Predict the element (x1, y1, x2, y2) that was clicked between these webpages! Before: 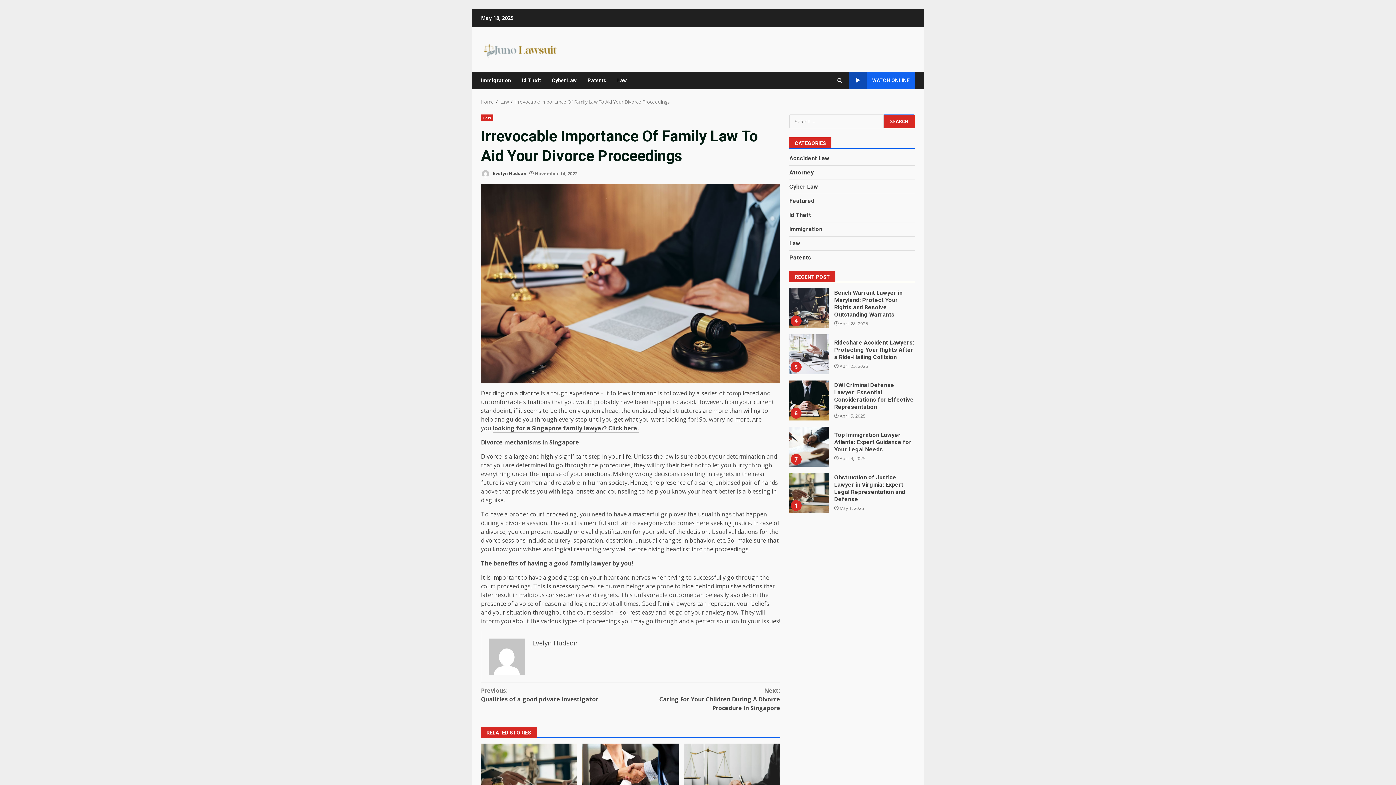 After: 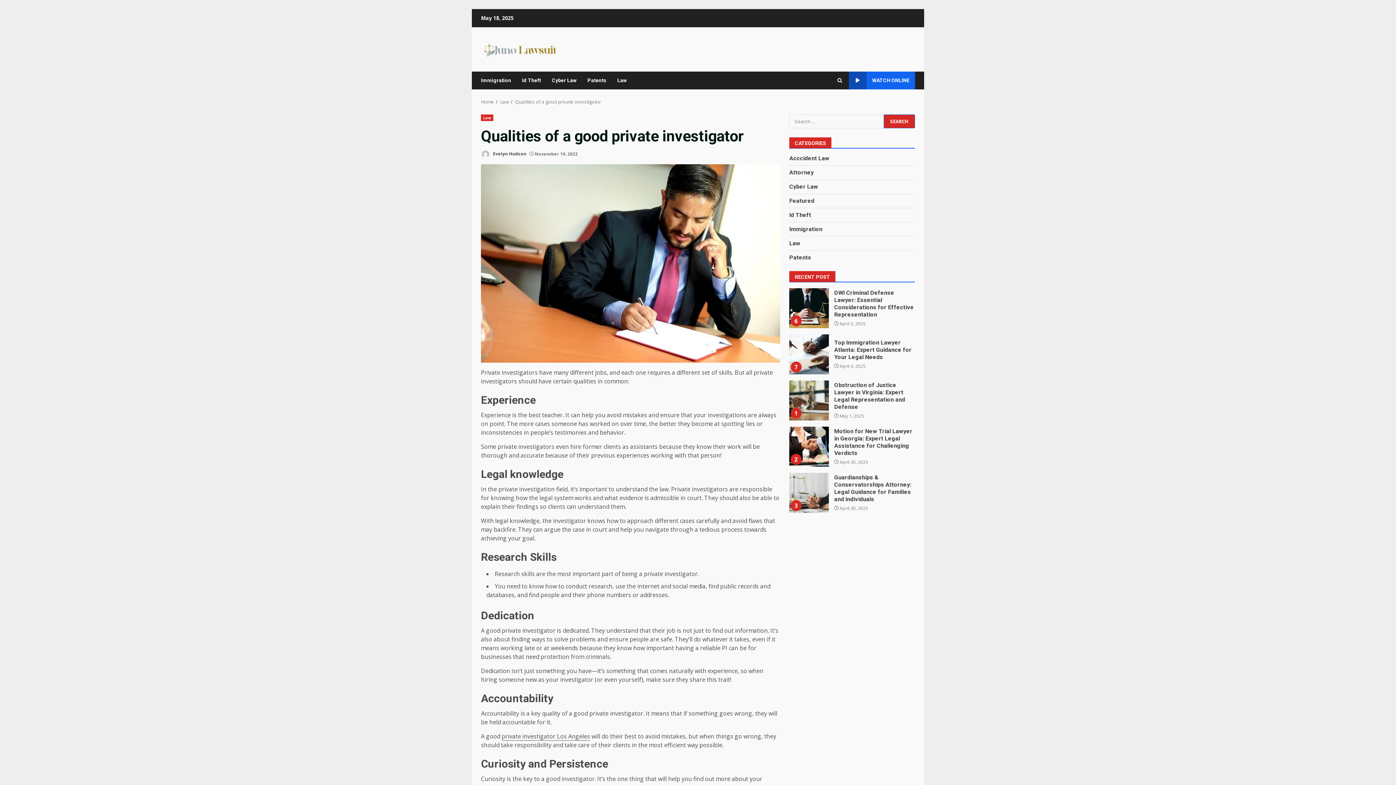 Action: bbox: (481, 686, 630, 704) label: Previous:
Qualities of a good private investigator